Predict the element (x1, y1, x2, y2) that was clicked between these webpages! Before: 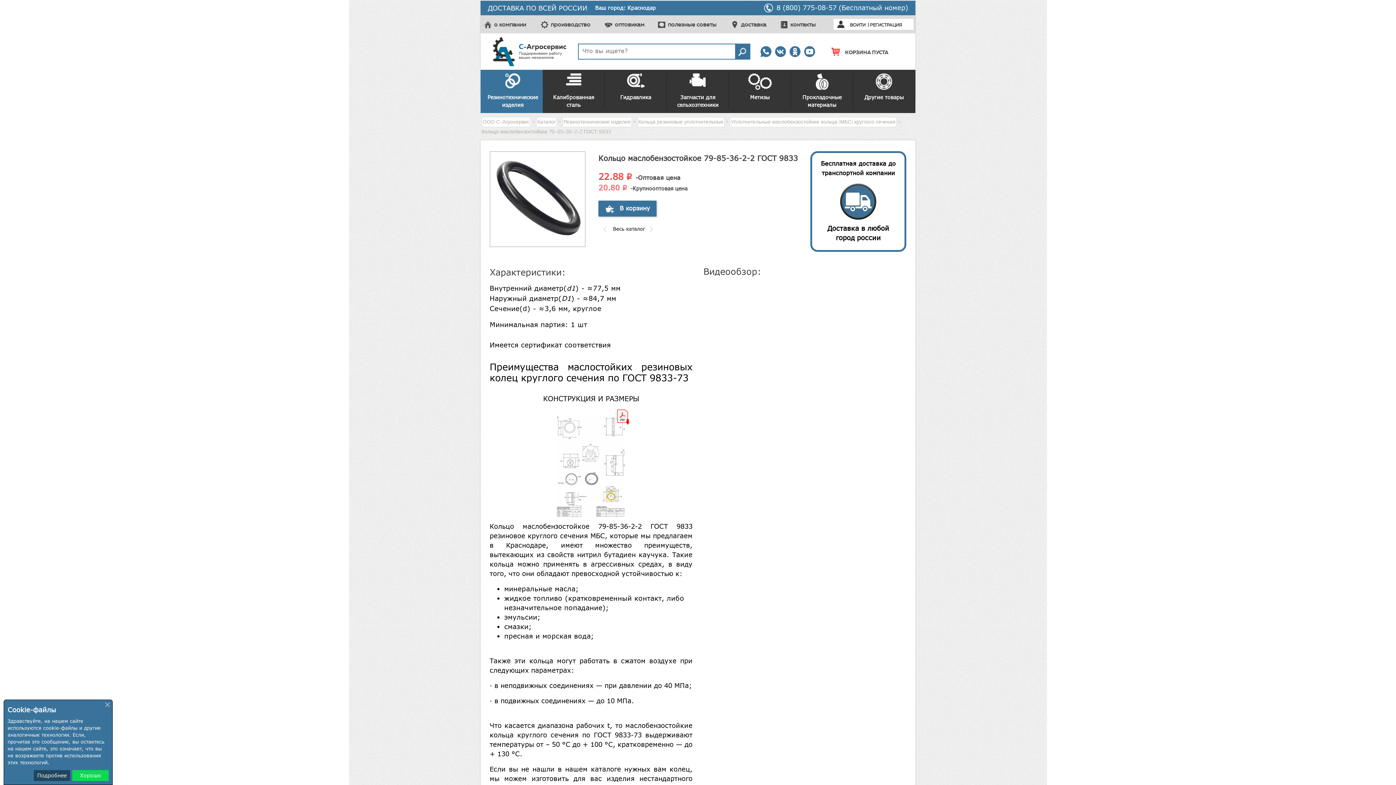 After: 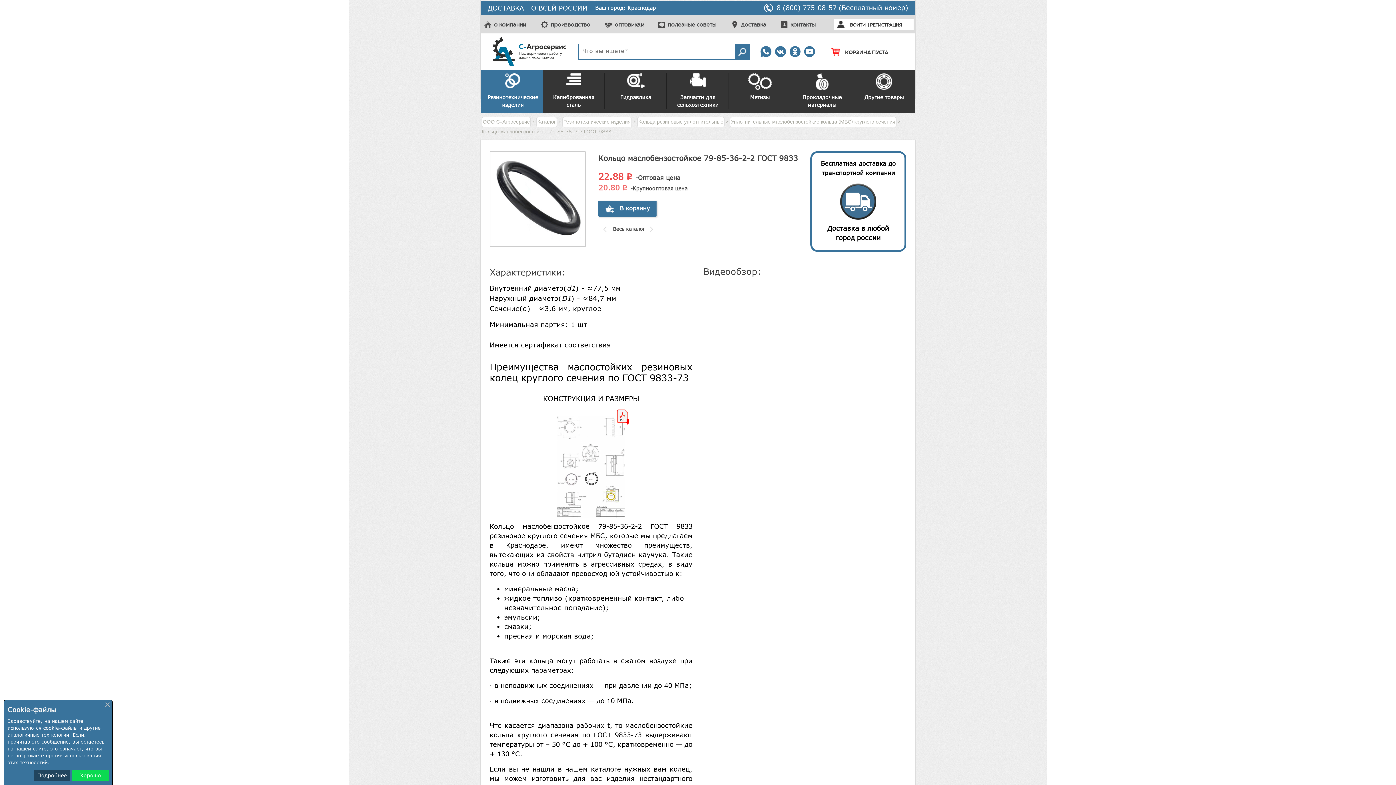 Action: bbox: (550, 460, 631, 466)